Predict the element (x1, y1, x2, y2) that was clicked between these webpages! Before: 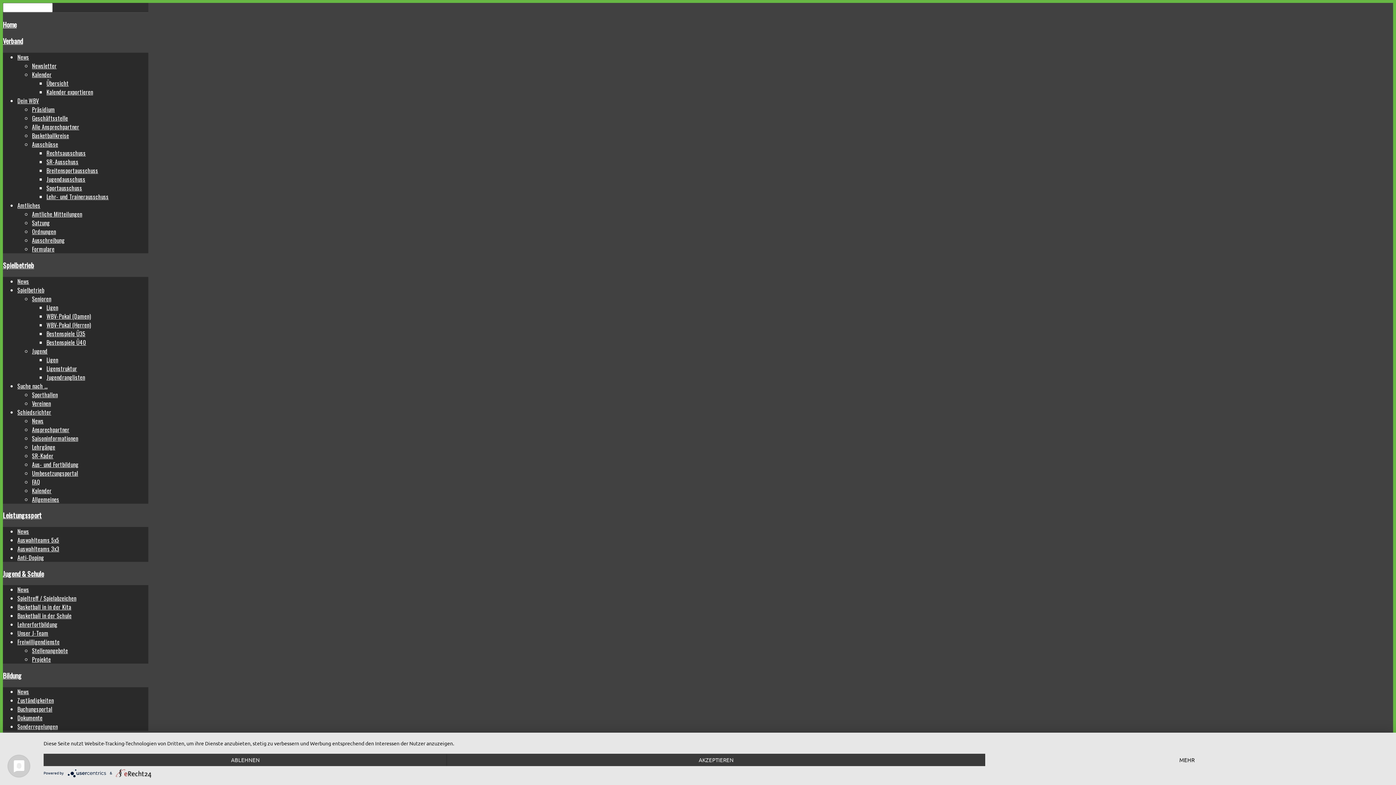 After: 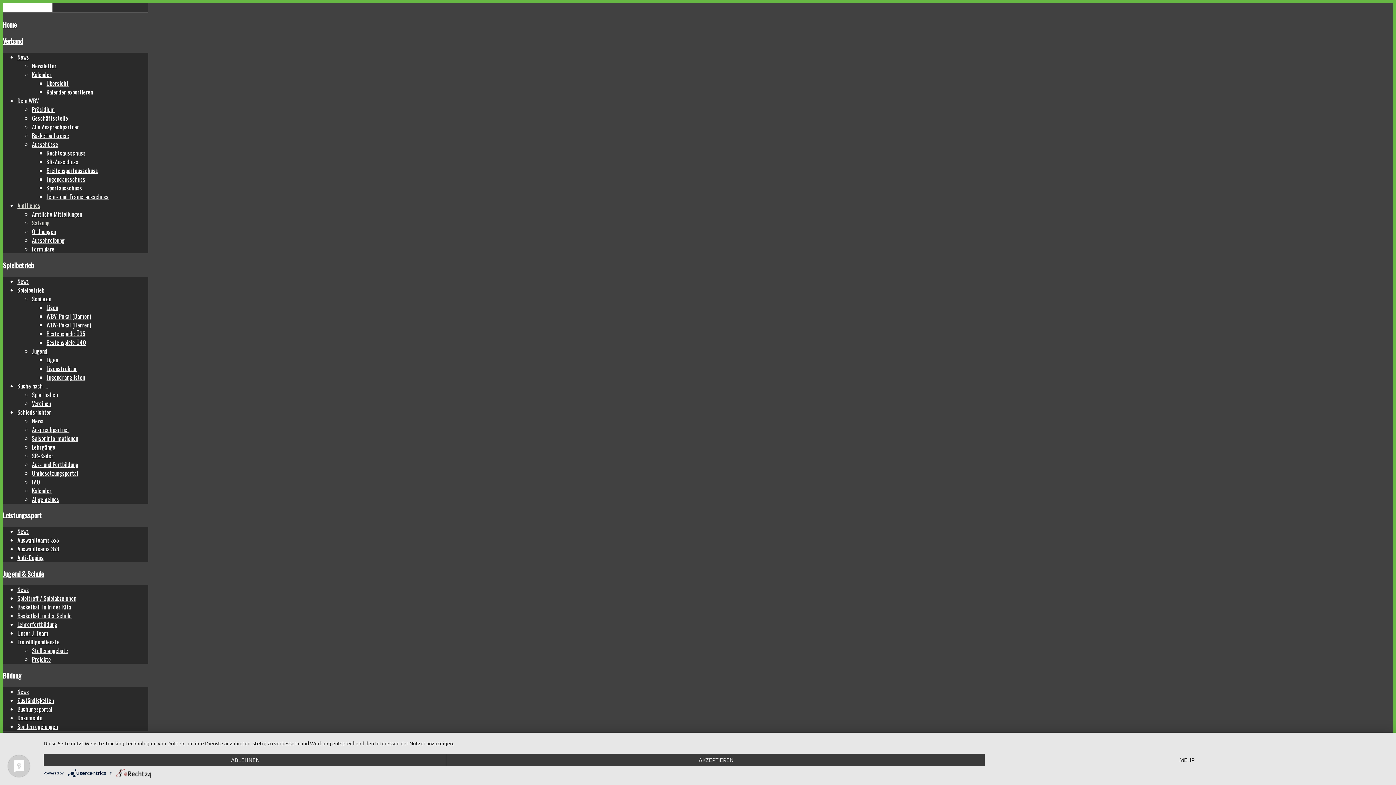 Action: bbox: (32, 218, 49, 227) label: Satzung